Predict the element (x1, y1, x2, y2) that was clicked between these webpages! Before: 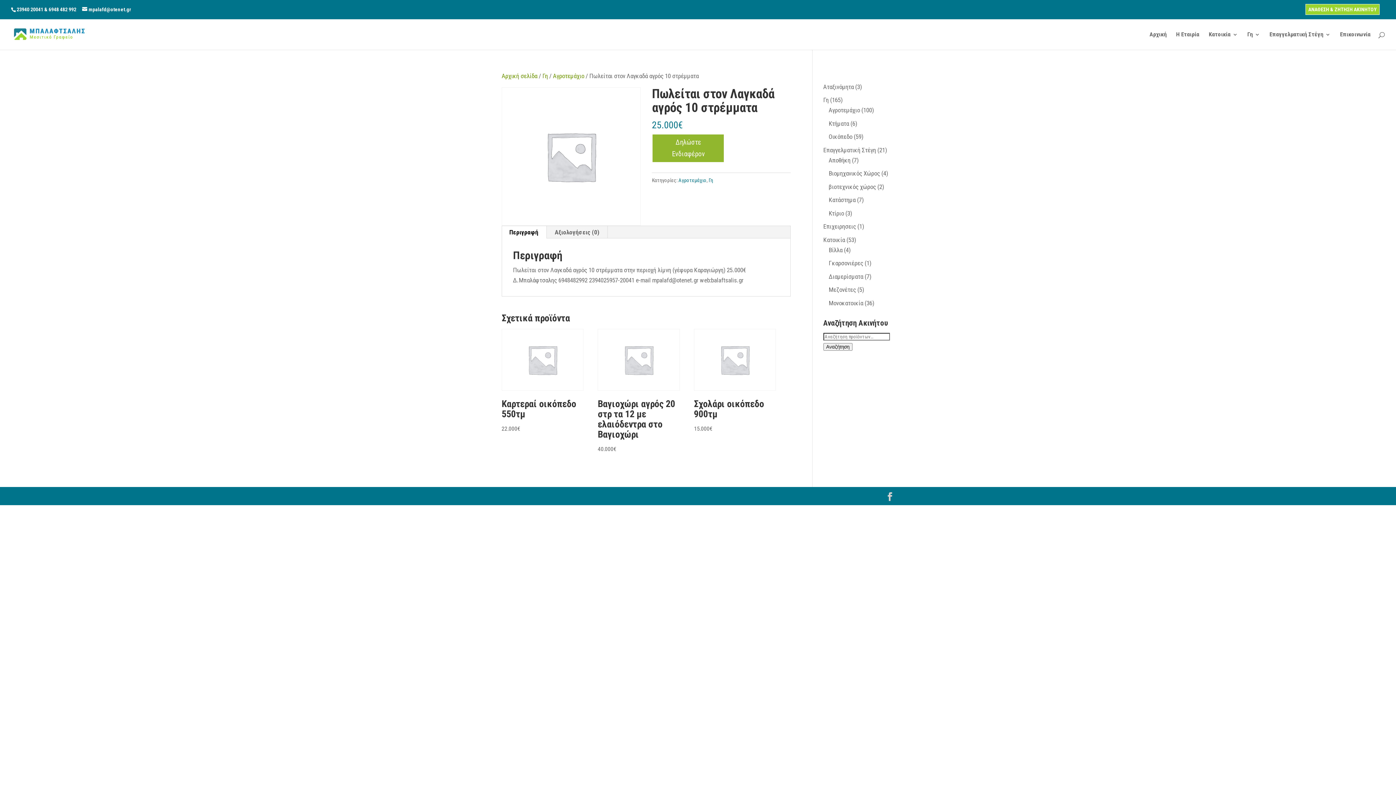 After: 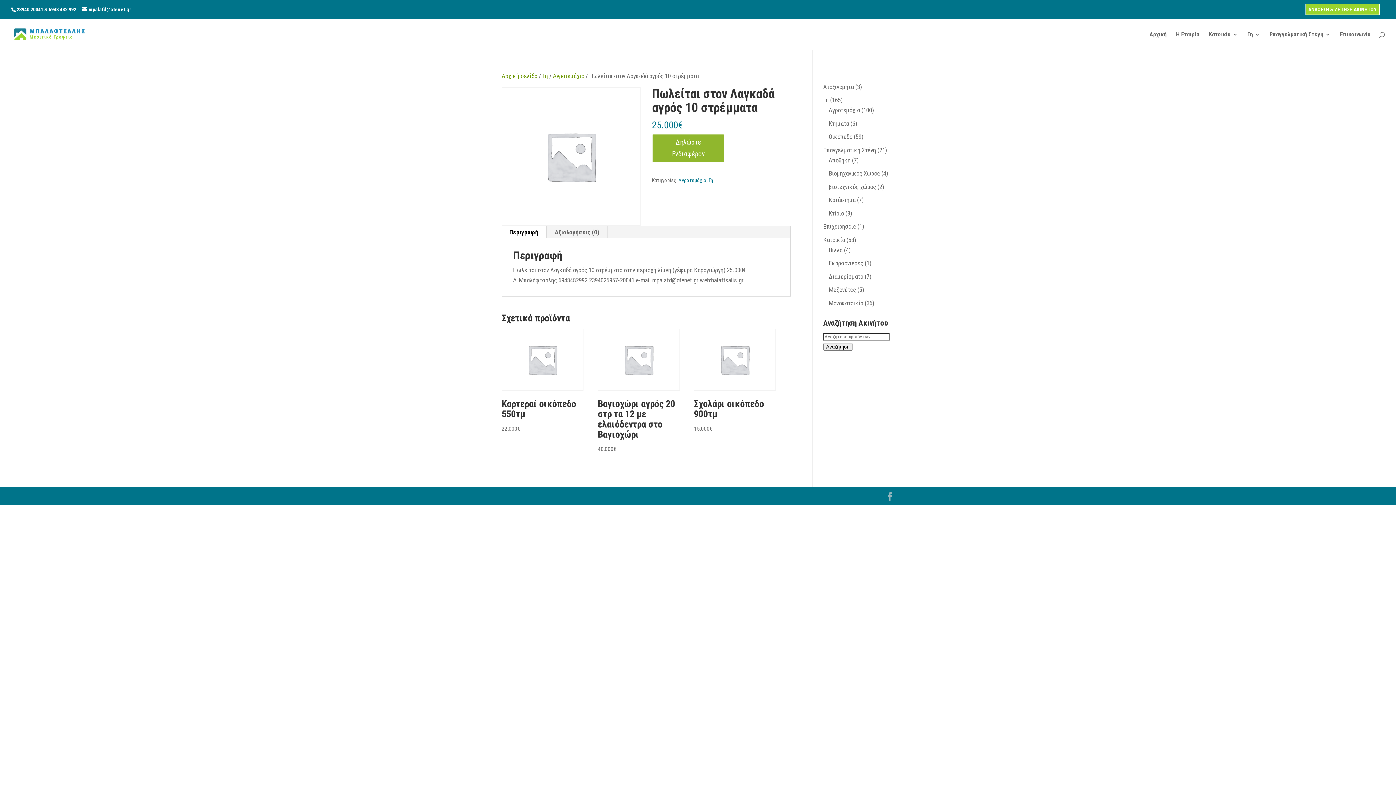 Action: bbox: (885, 492, 894, 502)